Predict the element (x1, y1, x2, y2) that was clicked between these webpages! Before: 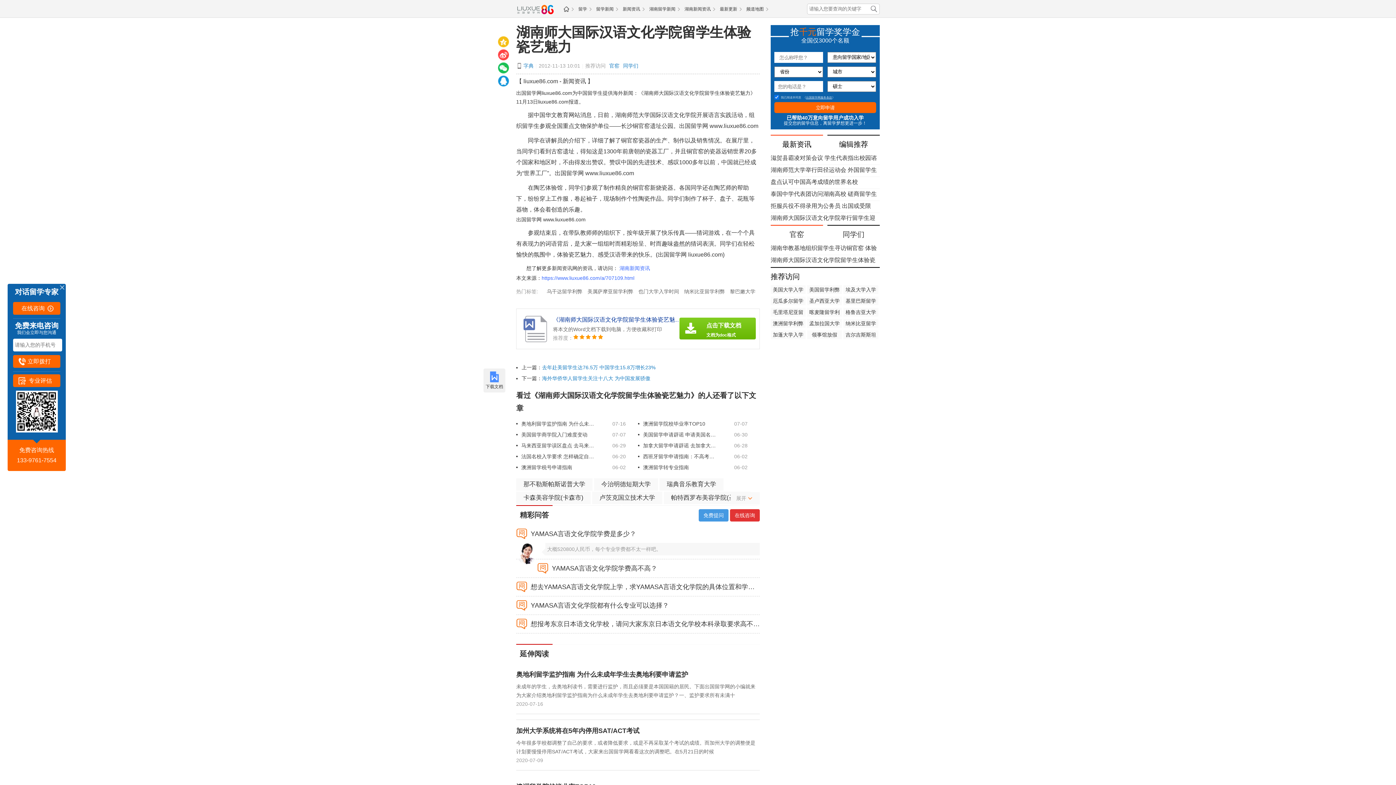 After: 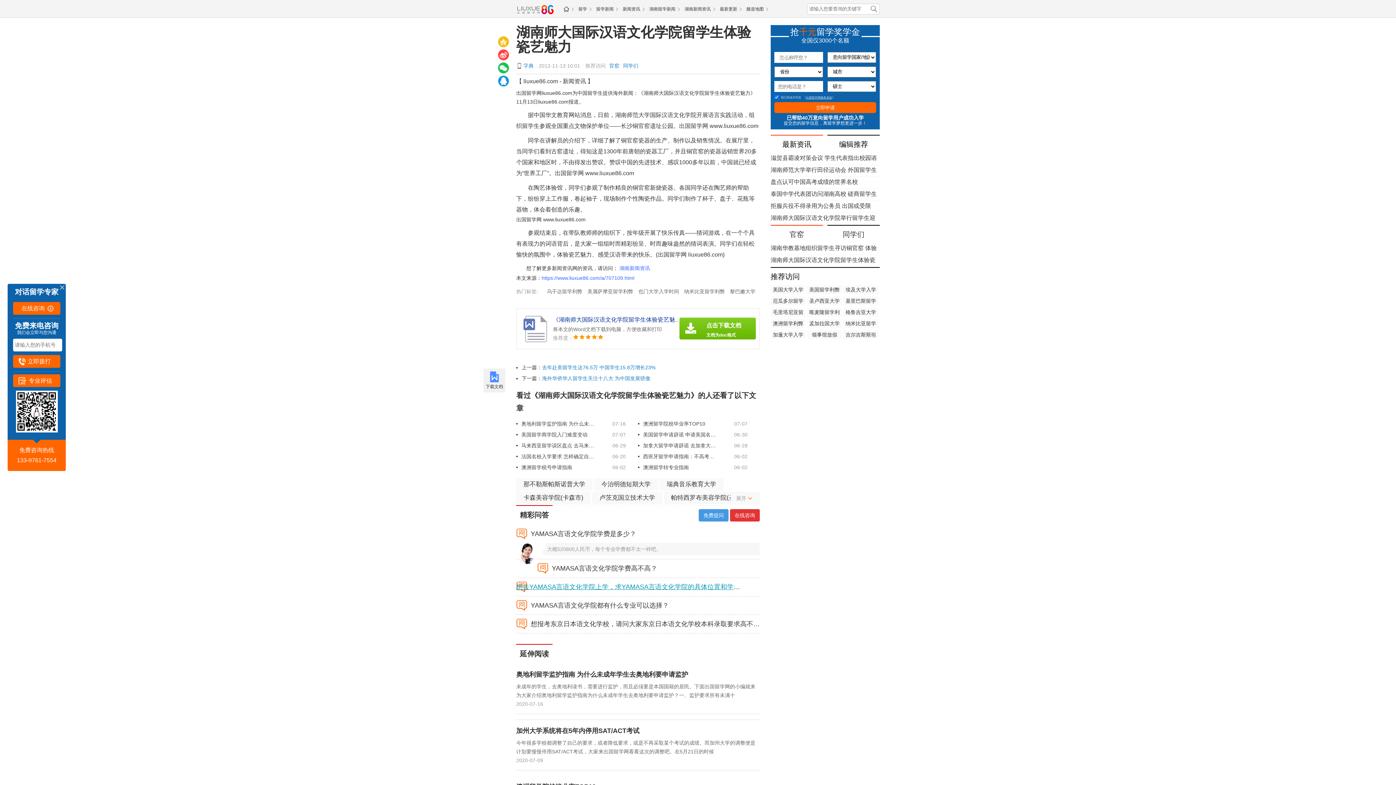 Action: label: 想去YAMASA言语文化学院上学，求YAMASA言语文化学院的具体位置和学校联系电话 bbox: (530, 583, 781, 590)